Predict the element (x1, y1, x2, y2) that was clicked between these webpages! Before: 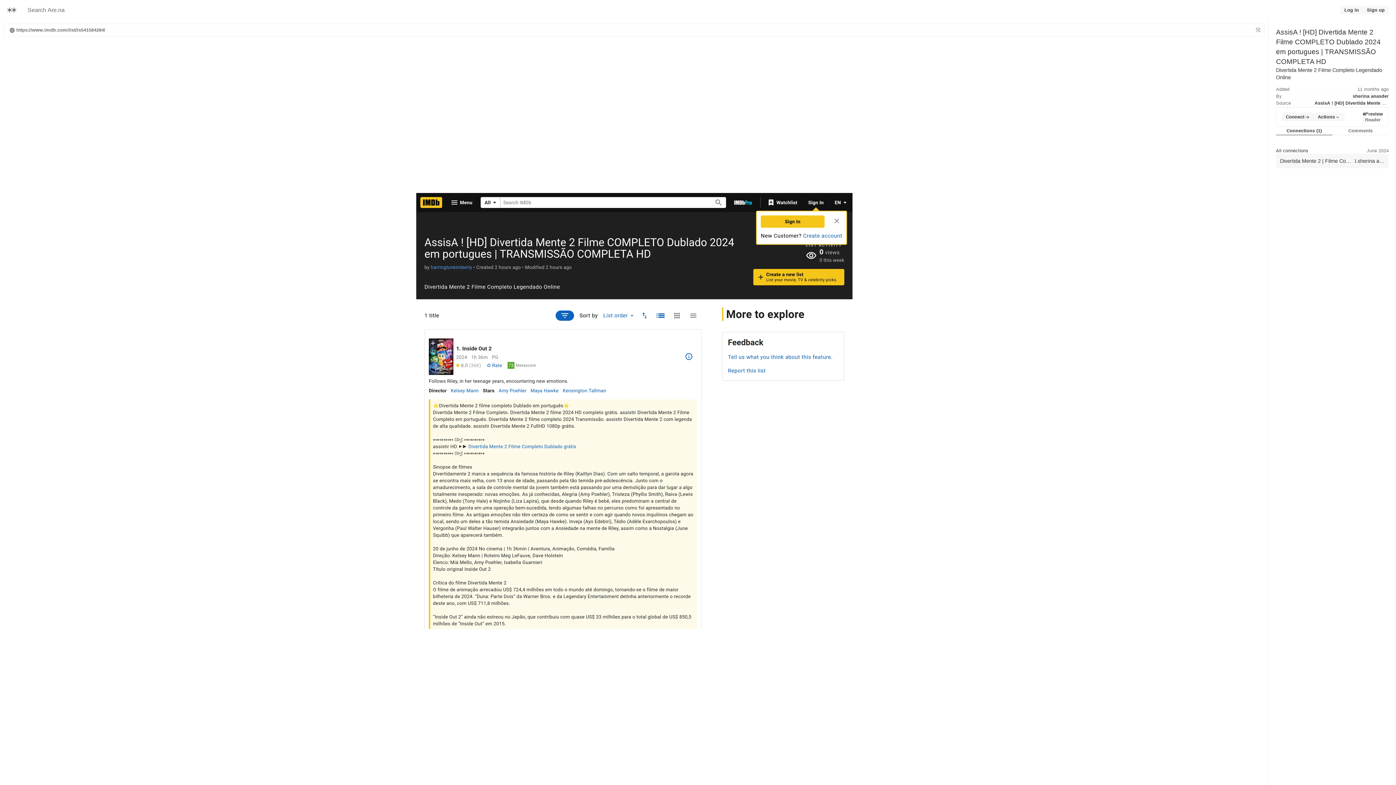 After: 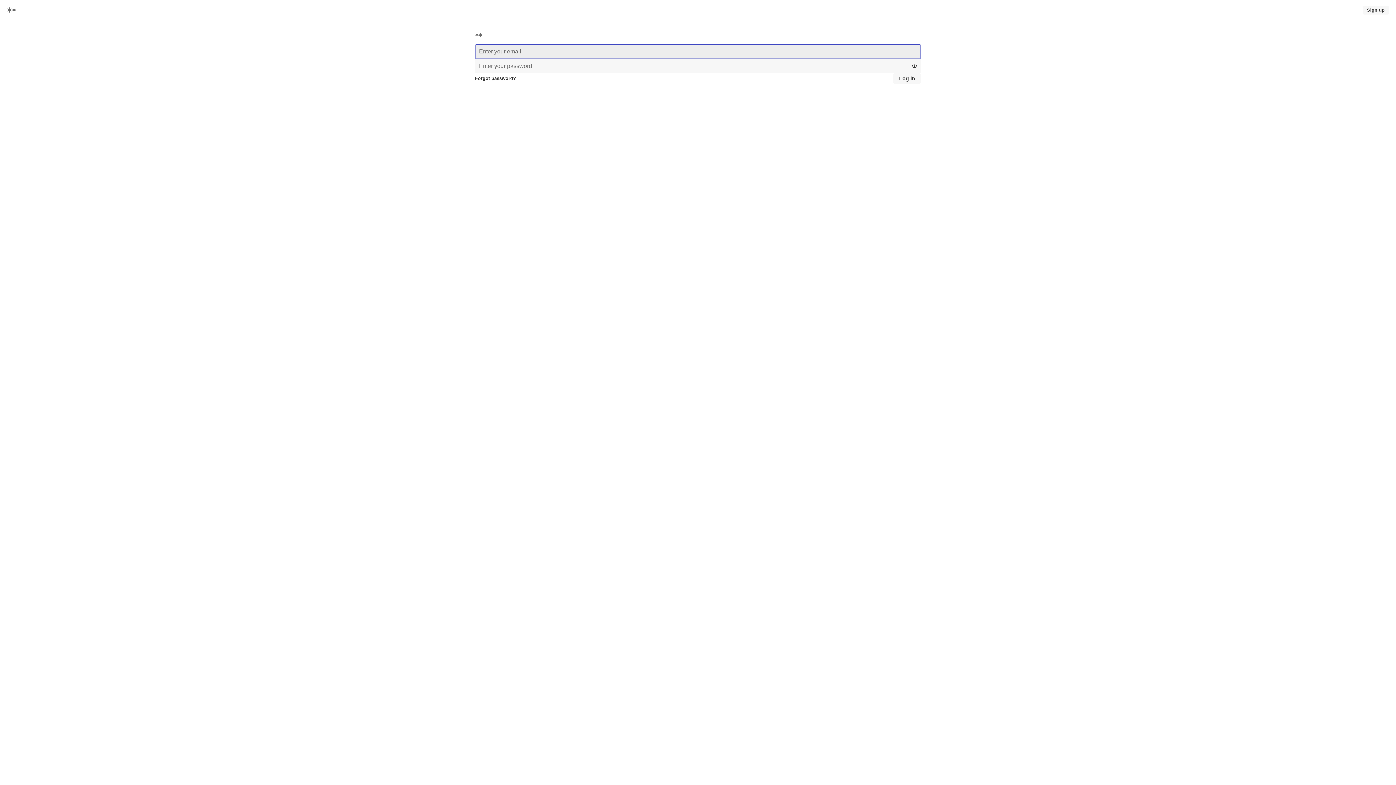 Action: label: Log in bbox: (1340, 5, 1363, 14)